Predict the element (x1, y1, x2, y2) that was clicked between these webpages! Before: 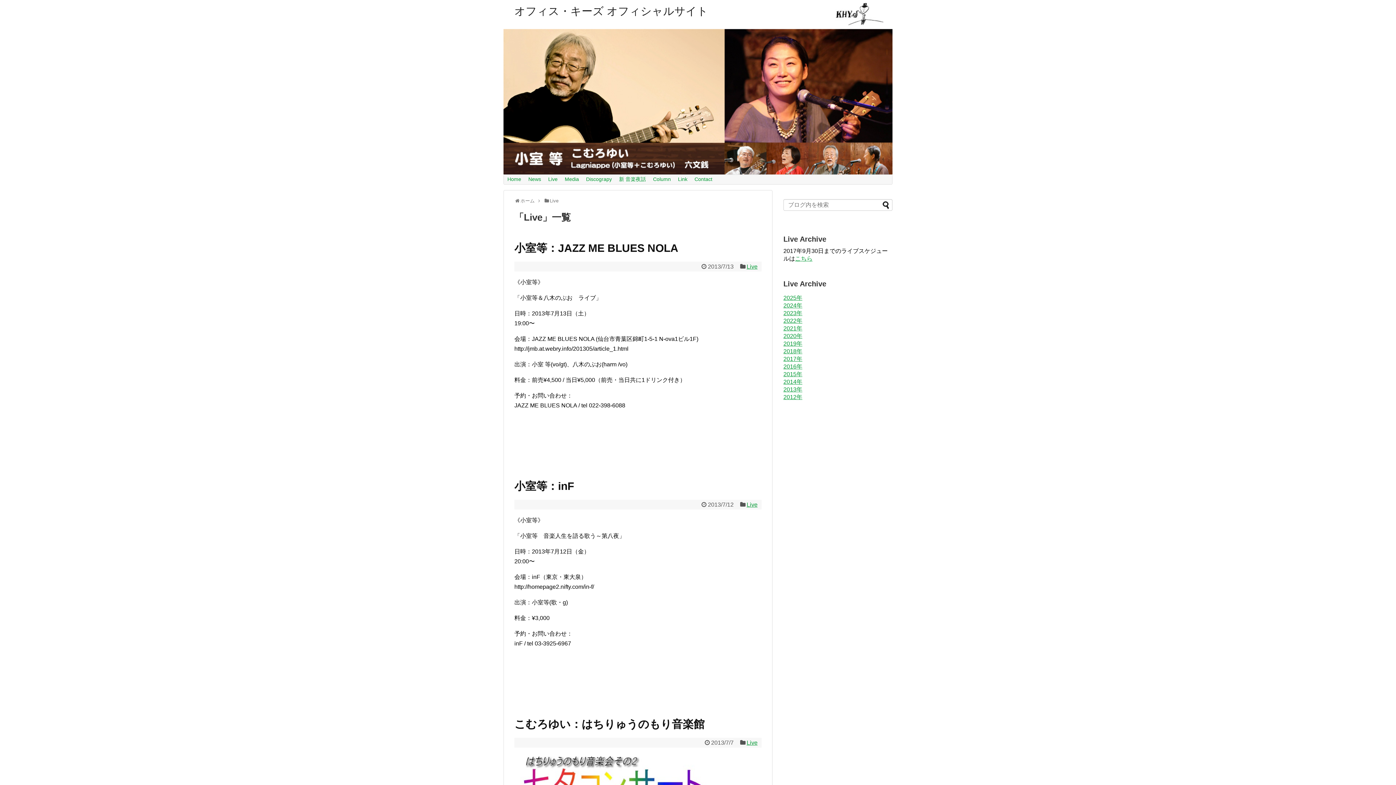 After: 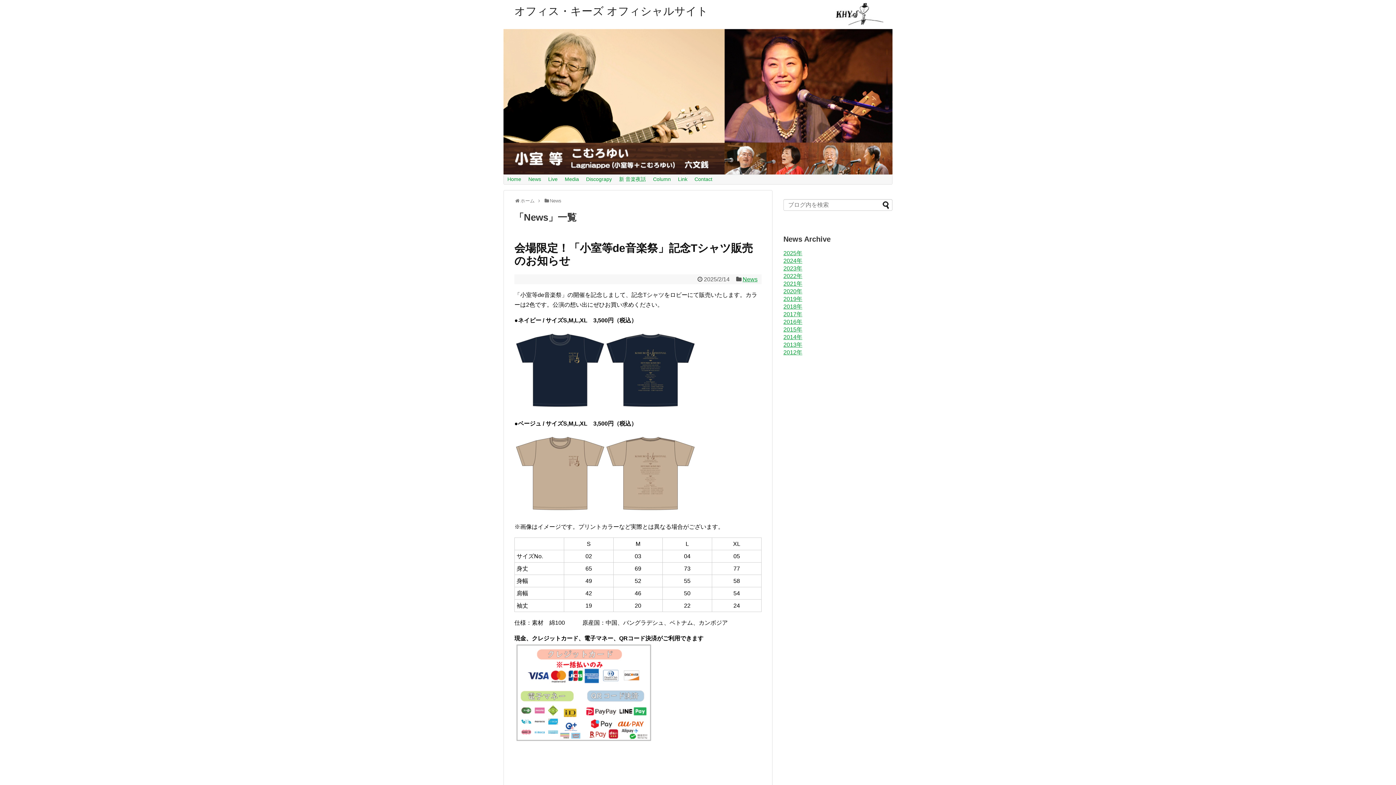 Action: bbox: (524, 174, 544, 183) label: News